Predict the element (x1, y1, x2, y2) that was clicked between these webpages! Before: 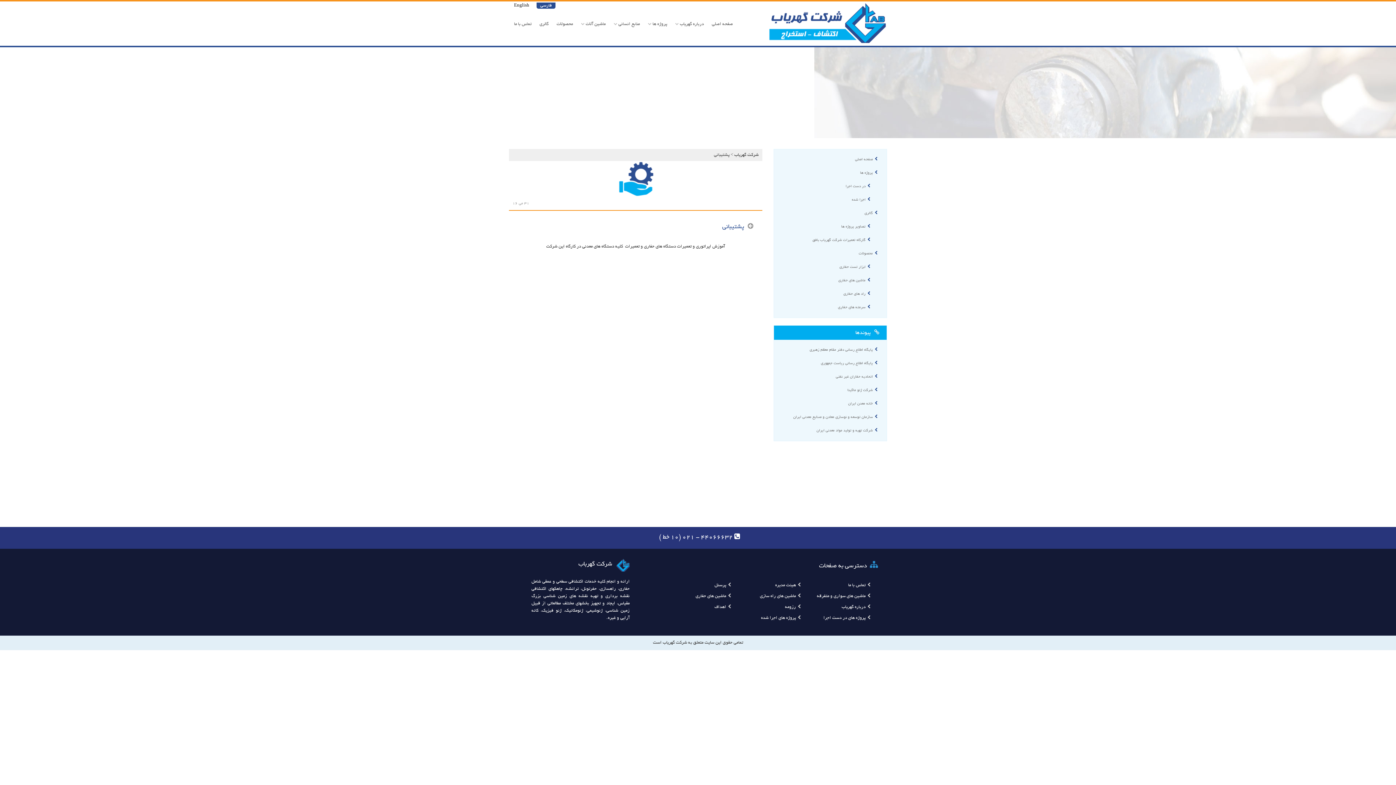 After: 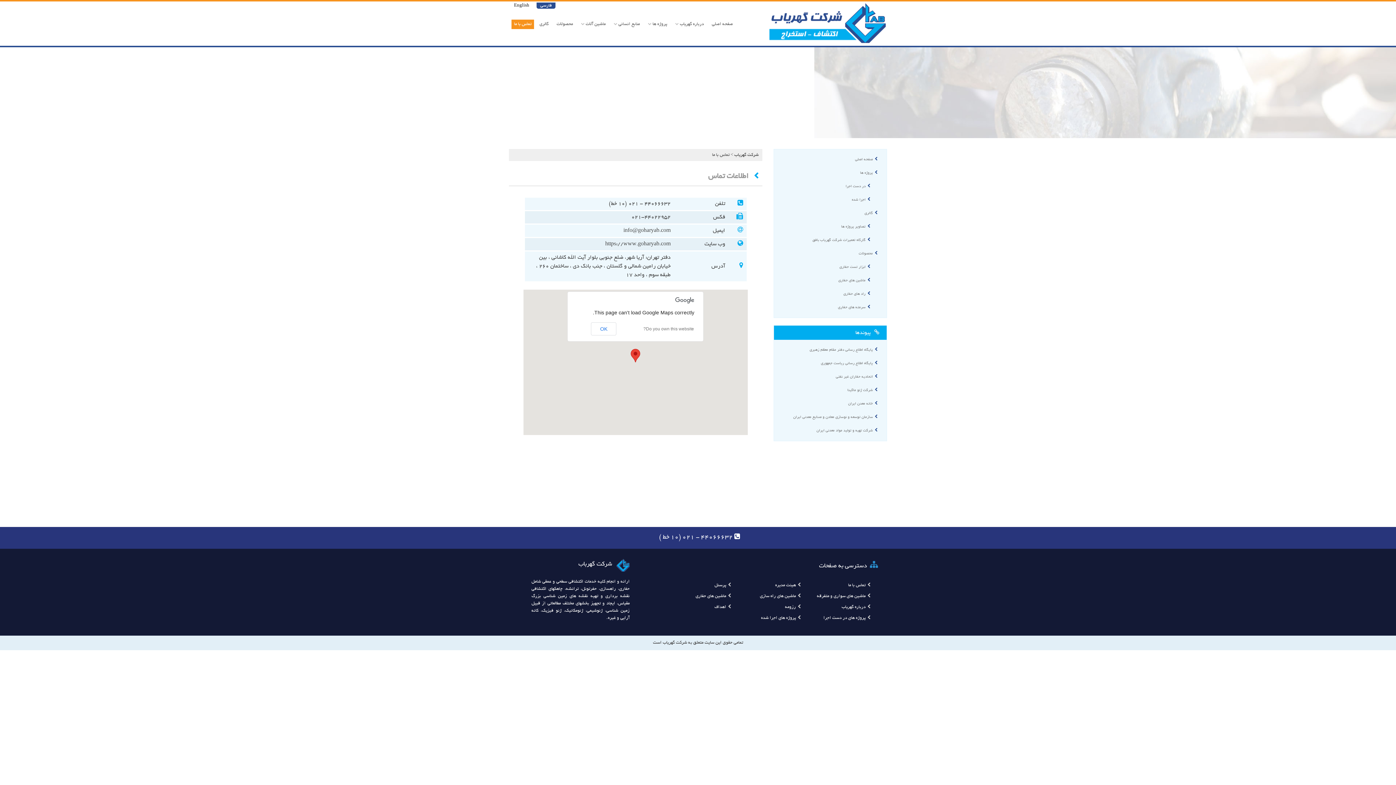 Action: label: تماس با ما bbox: (511, 19, 534, 29)